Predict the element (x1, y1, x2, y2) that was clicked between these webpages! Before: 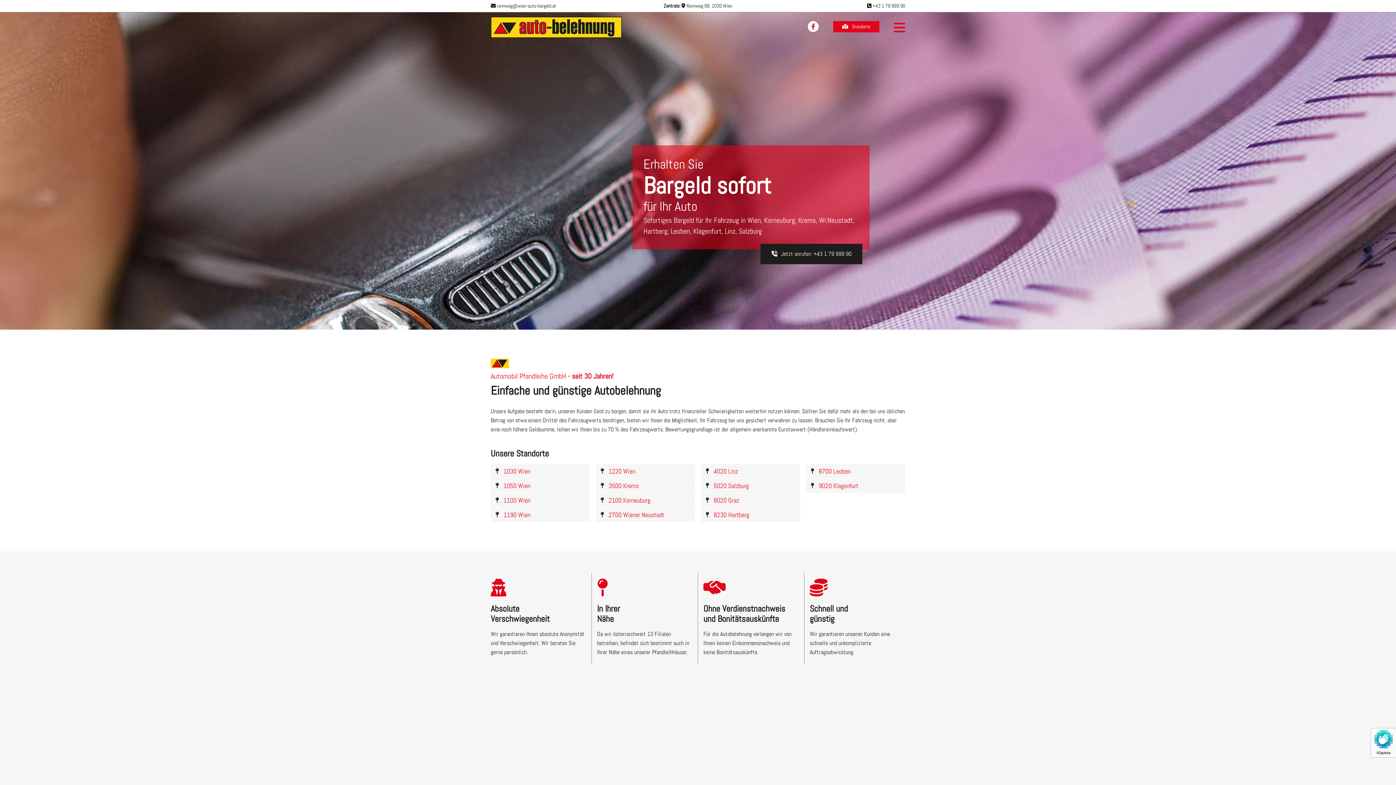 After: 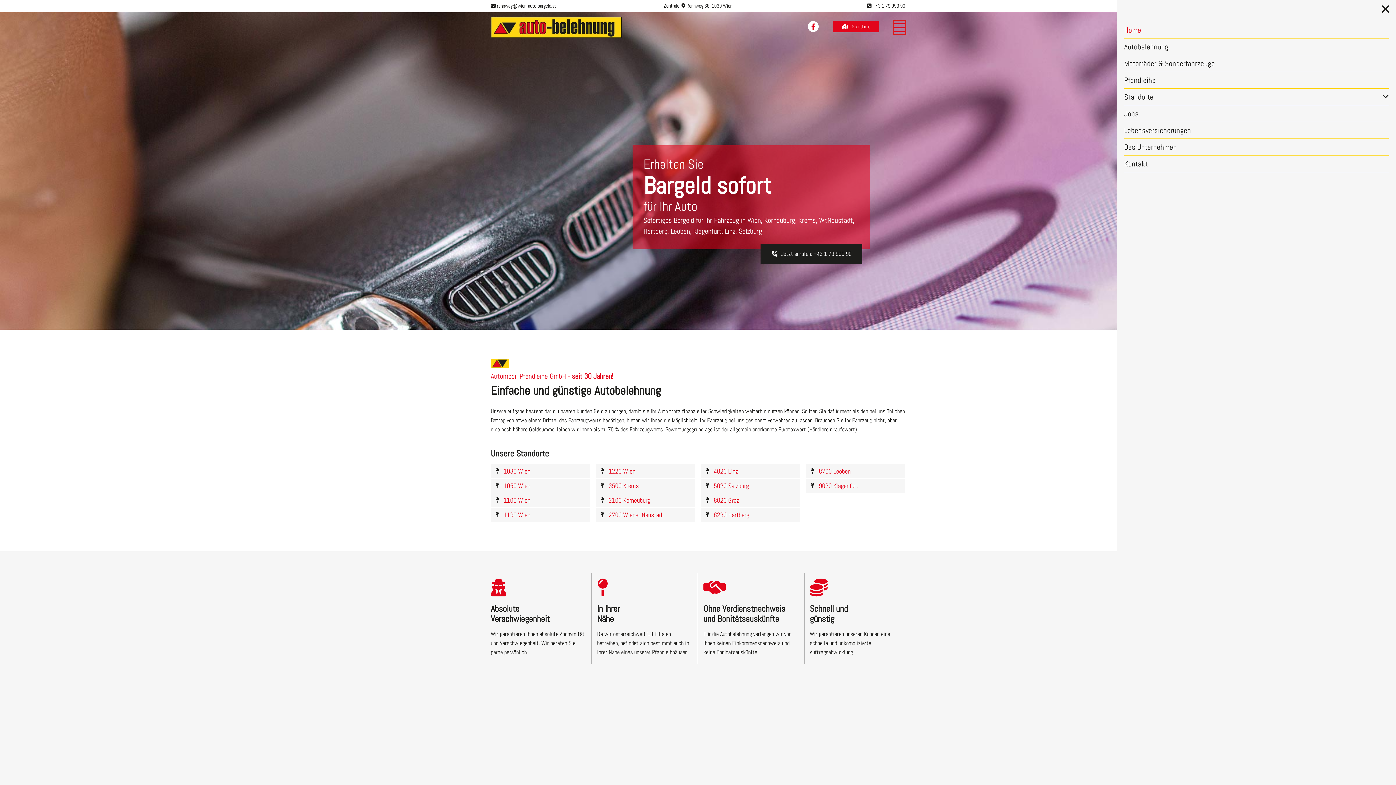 Action: label: Navigation bbox: (894, 21, 905, 33)